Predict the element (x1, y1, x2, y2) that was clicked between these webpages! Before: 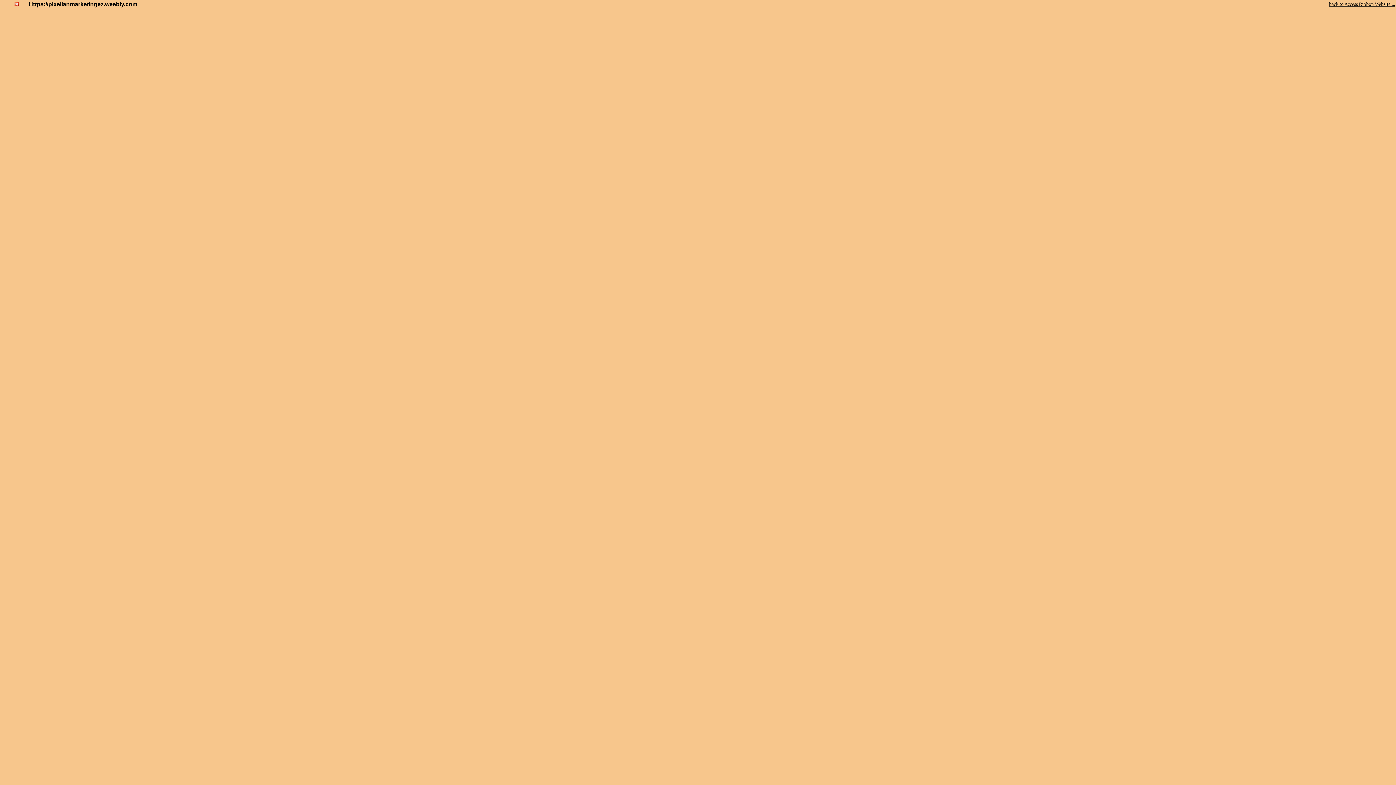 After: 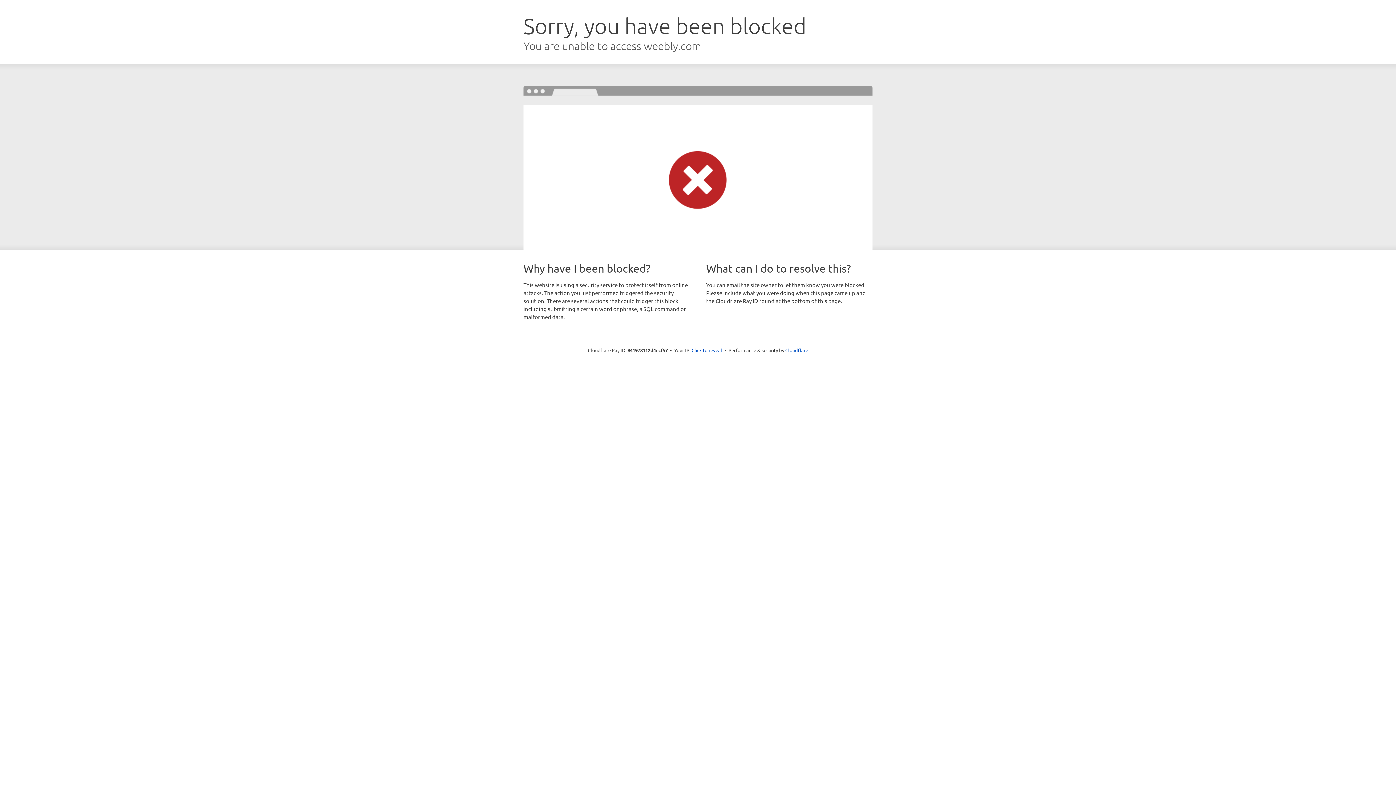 Action: bbox: (14, 1, 18, 7)